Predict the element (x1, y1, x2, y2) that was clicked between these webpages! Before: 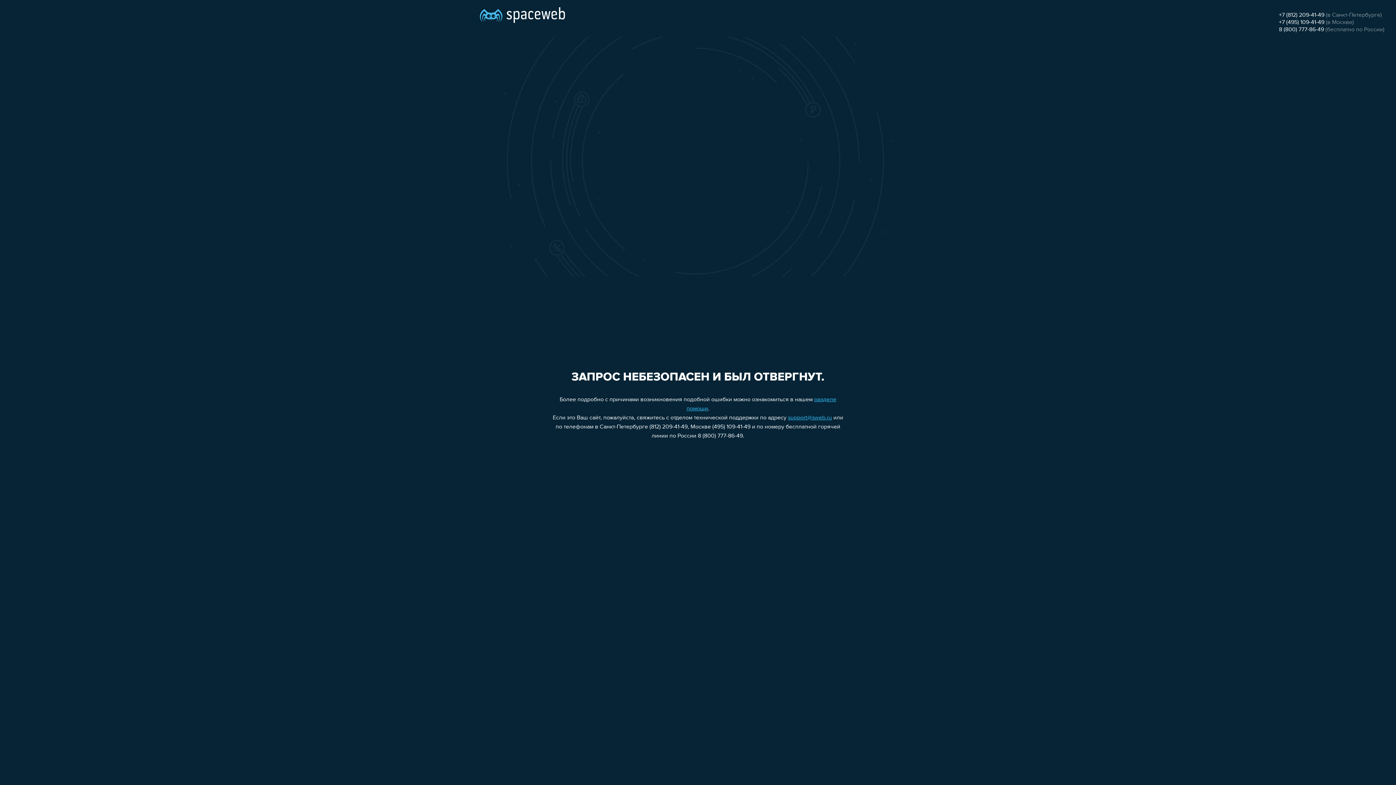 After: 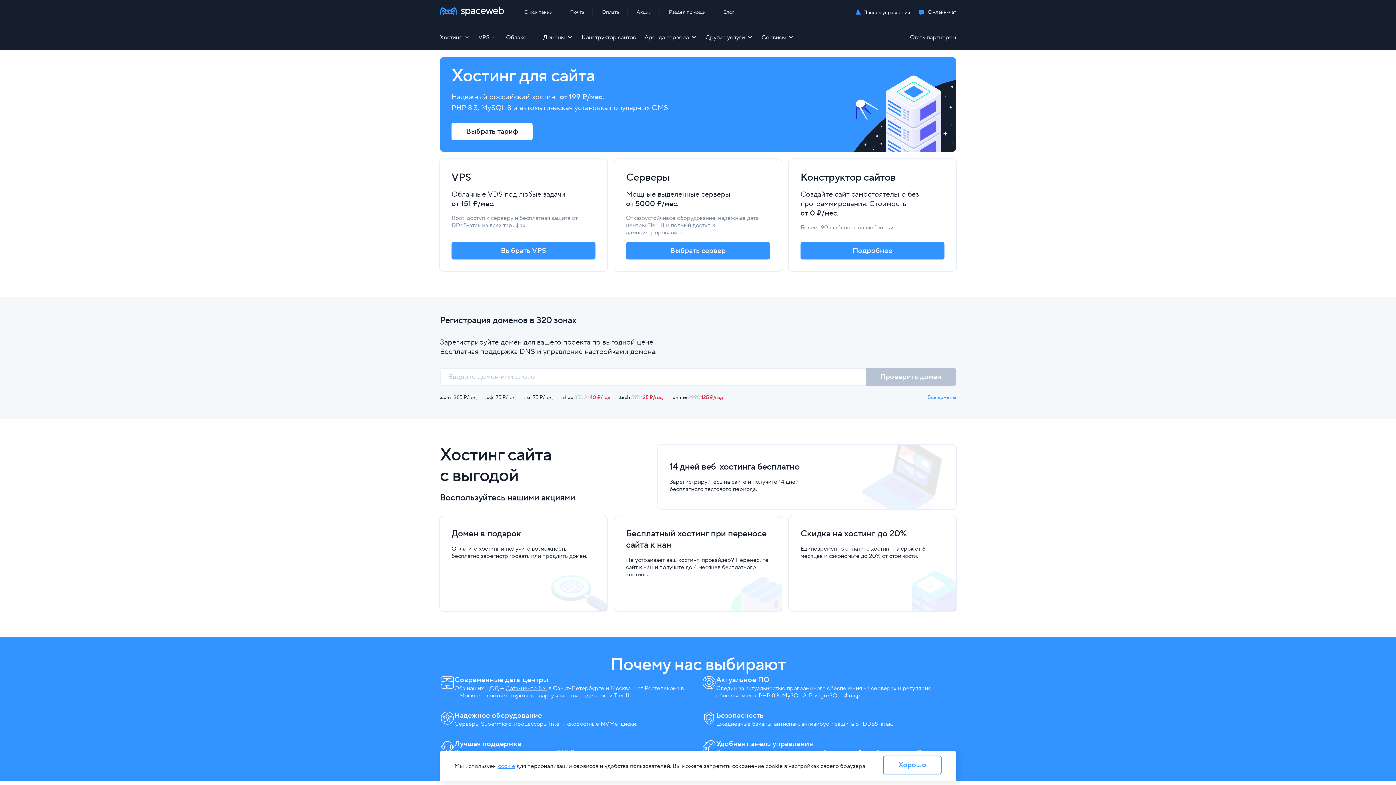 Action: bbox: (480, 0, 565, 25)